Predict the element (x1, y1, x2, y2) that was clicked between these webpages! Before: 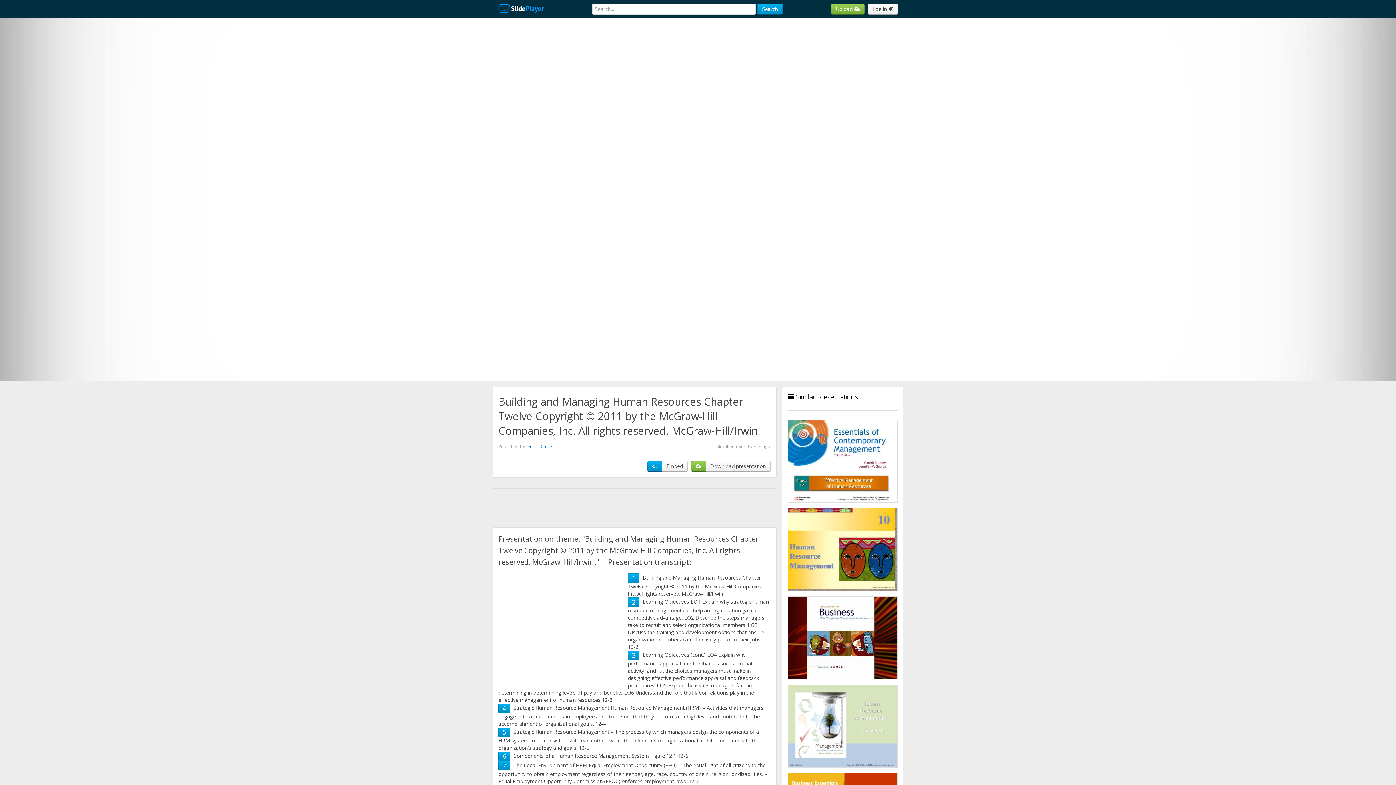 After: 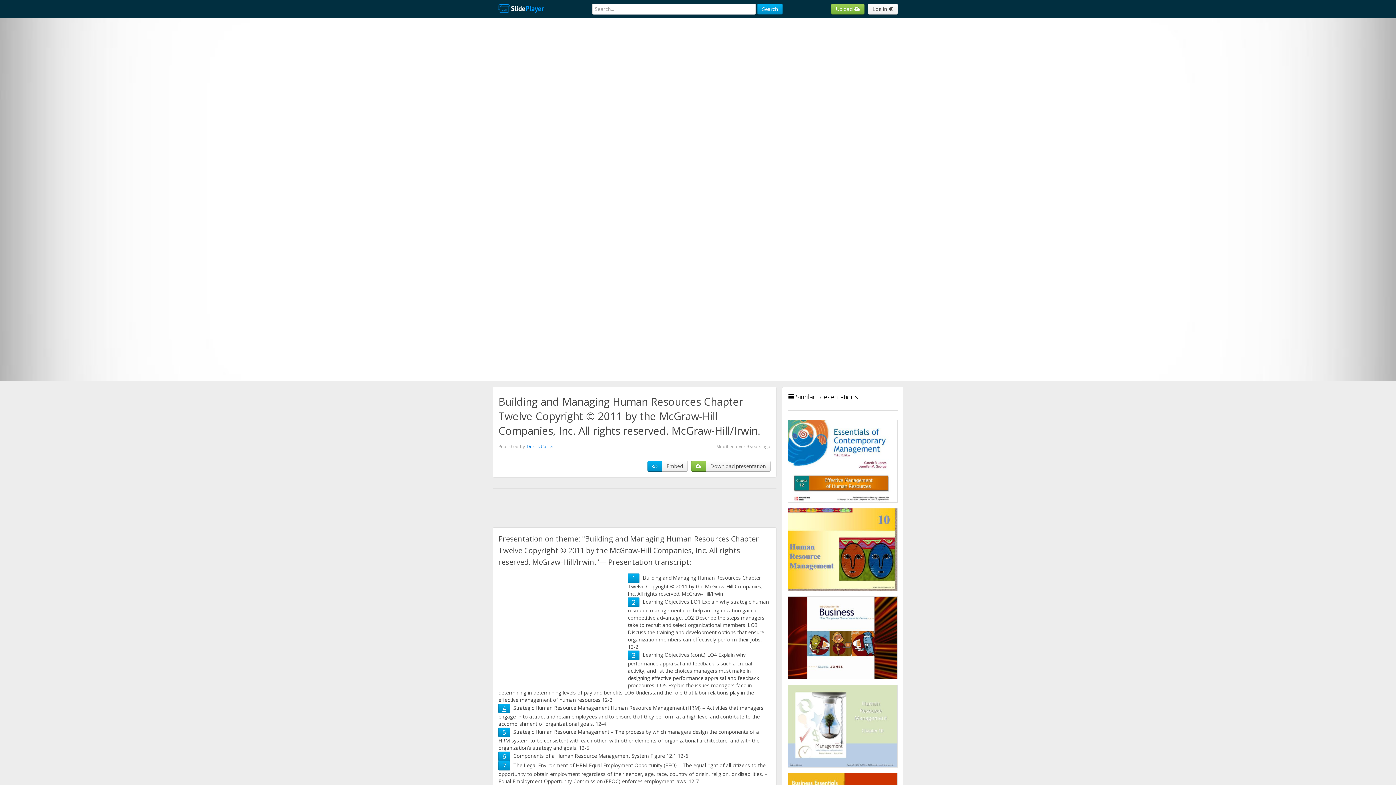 Action: bbox: (502, 704, 506, 713) label: 4